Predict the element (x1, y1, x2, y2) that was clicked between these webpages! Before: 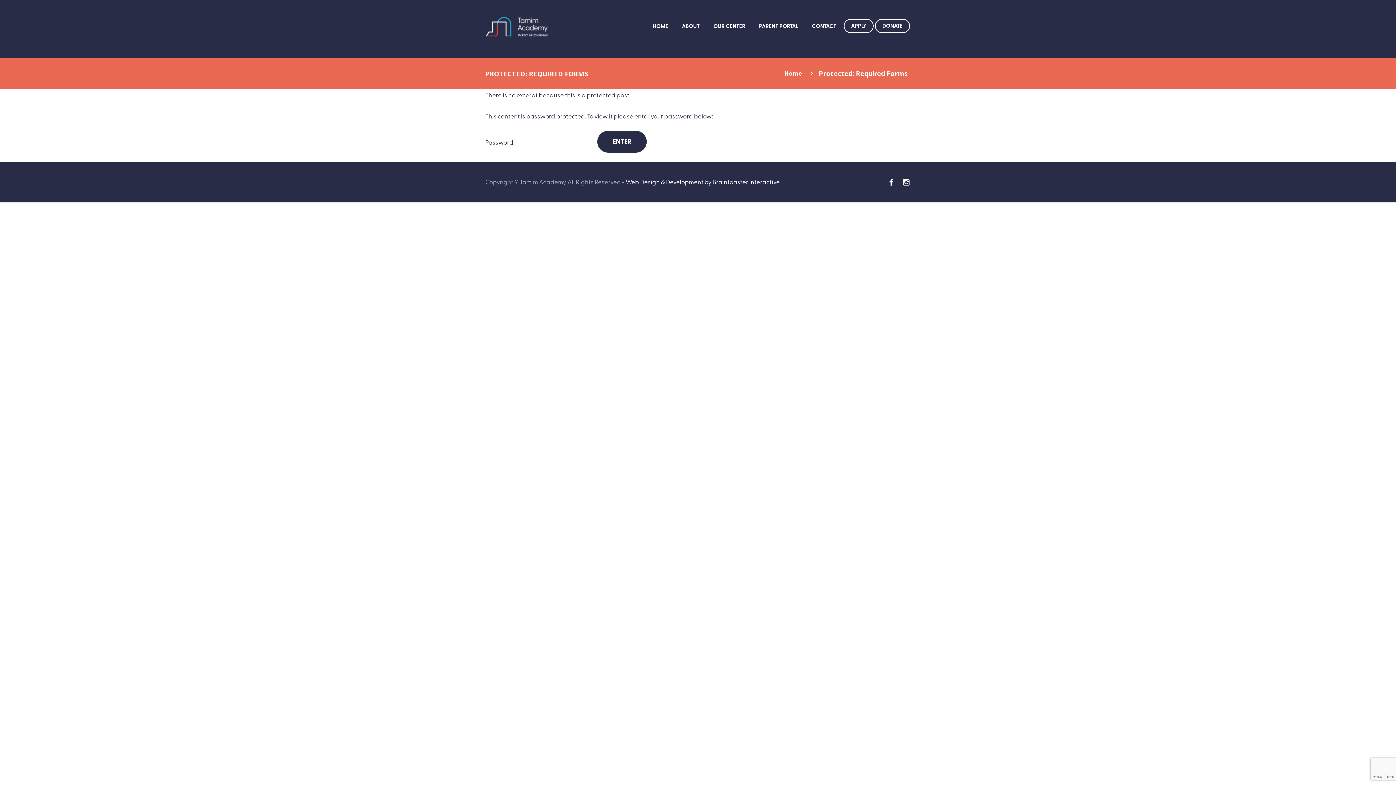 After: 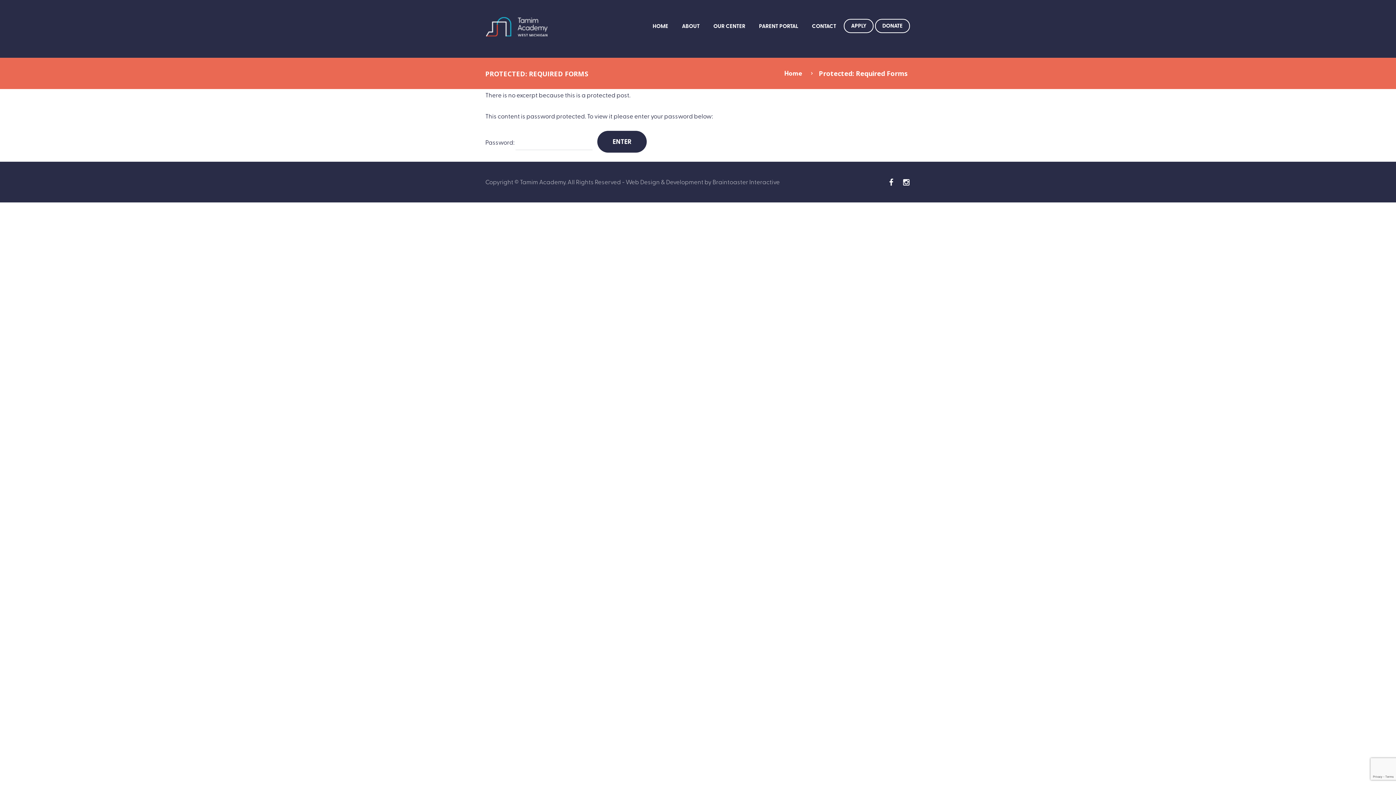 Action: label: Web Design & Development by Braintoaster Interactive bbox: (625, 177, 780, 185)